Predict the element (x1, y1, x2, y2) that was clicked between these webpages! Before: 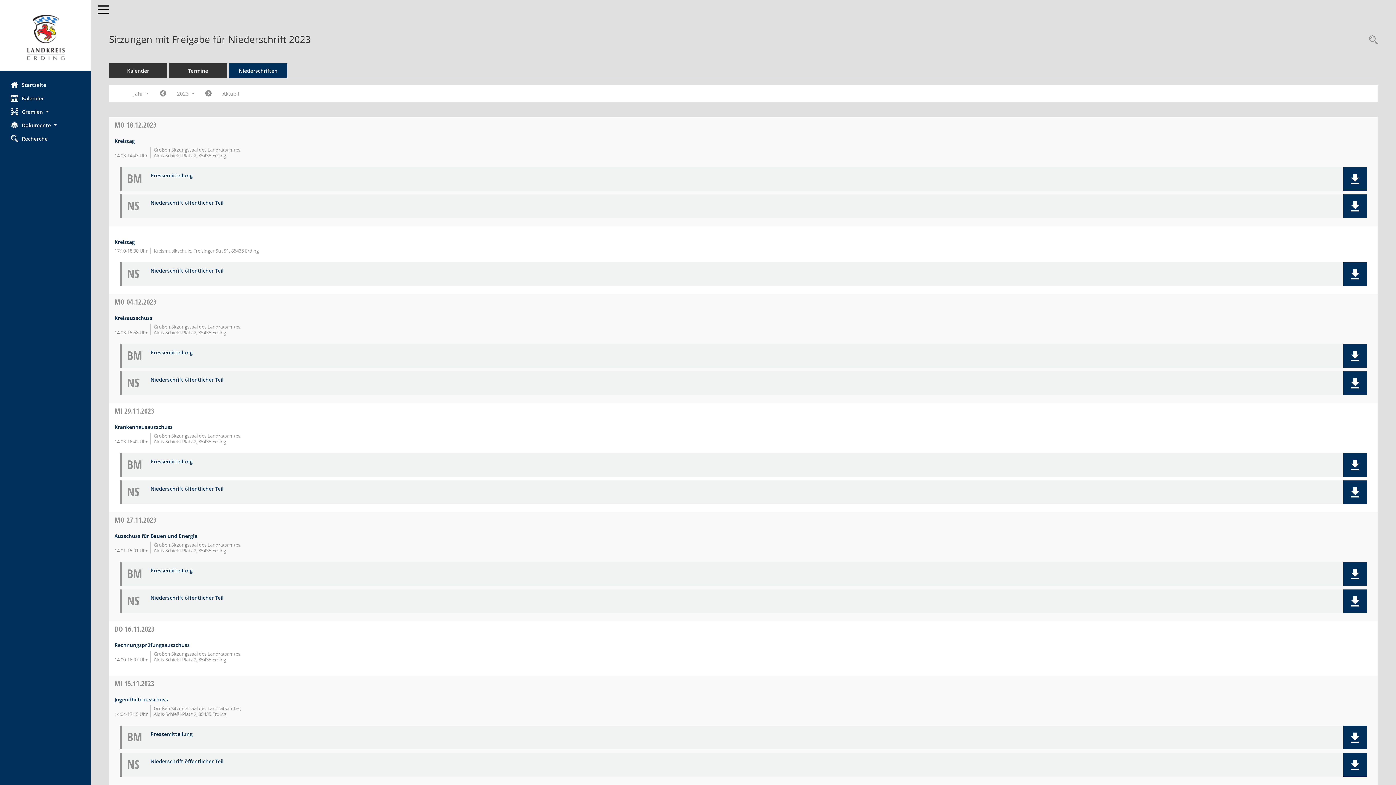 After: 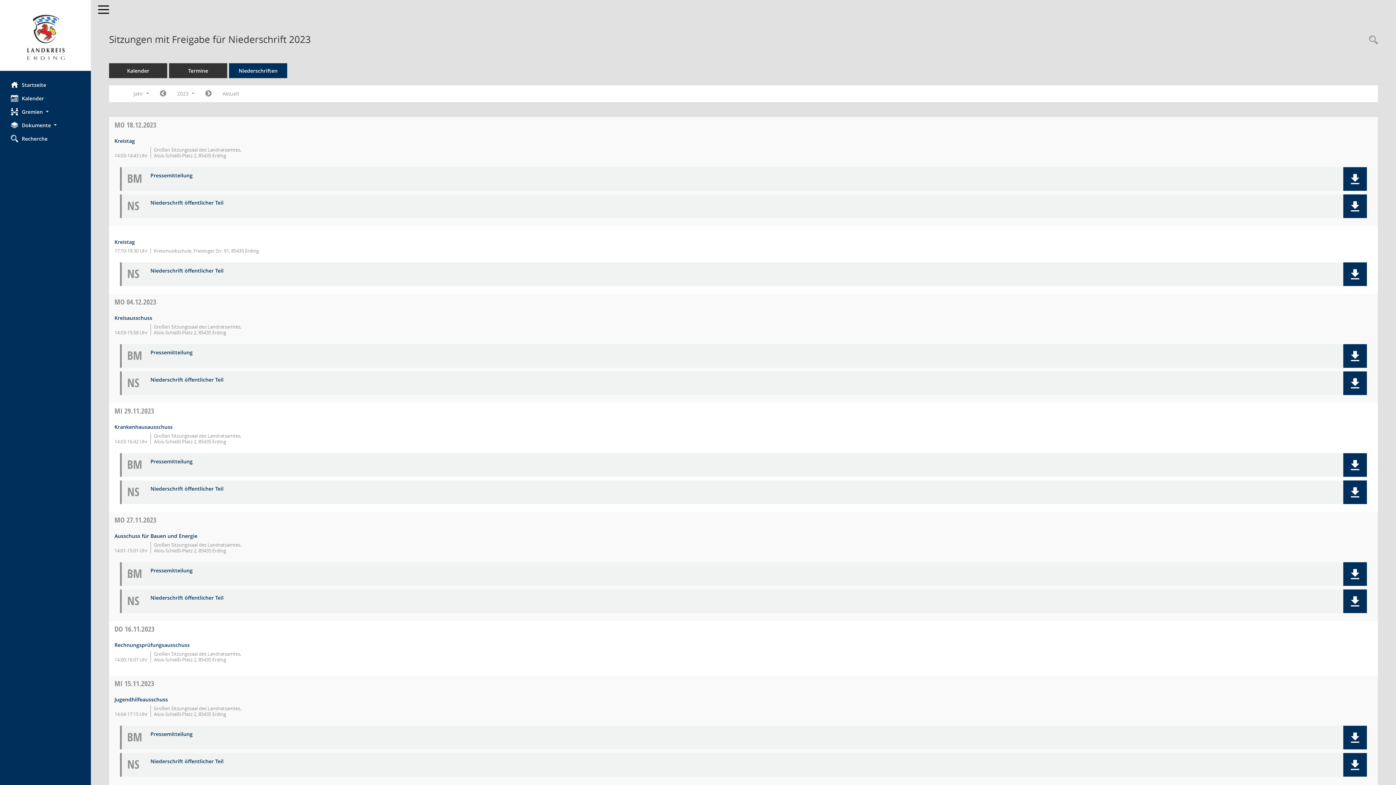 Action: label: DO 16.11.2023 bbox: (114, 624, 154, 634)